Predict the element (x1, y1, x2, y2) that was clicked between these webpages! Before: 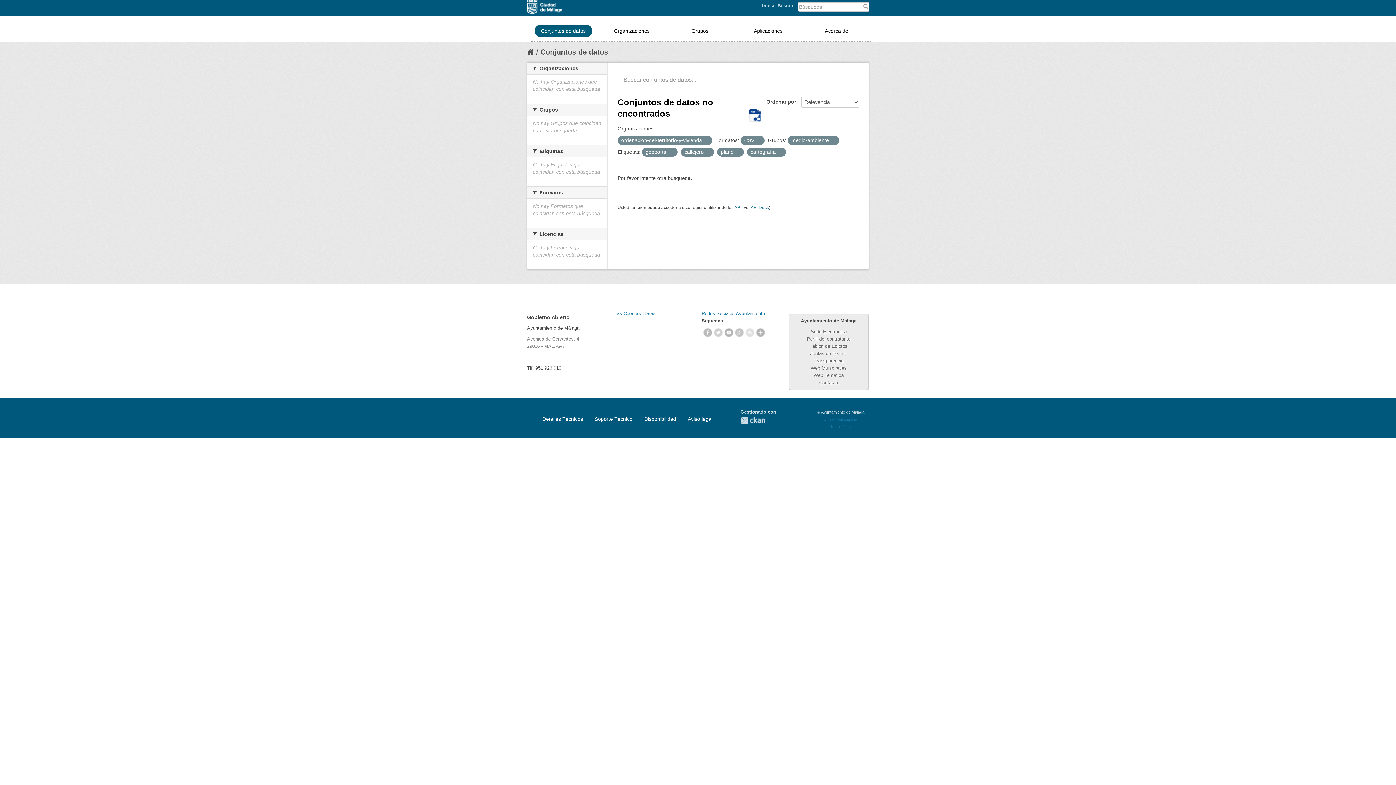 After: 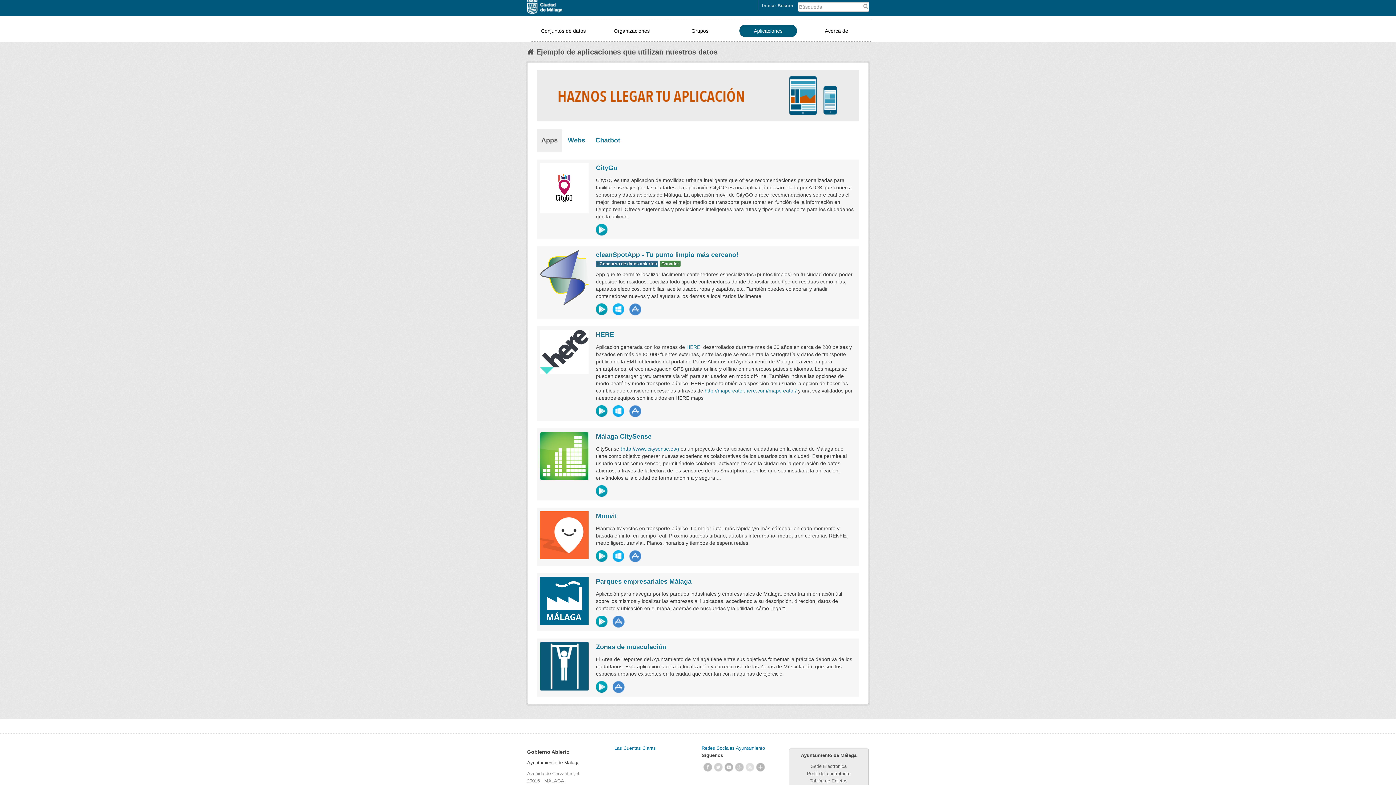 Action: label: Aplicaciones bbox: (739, 24, 797, 37)